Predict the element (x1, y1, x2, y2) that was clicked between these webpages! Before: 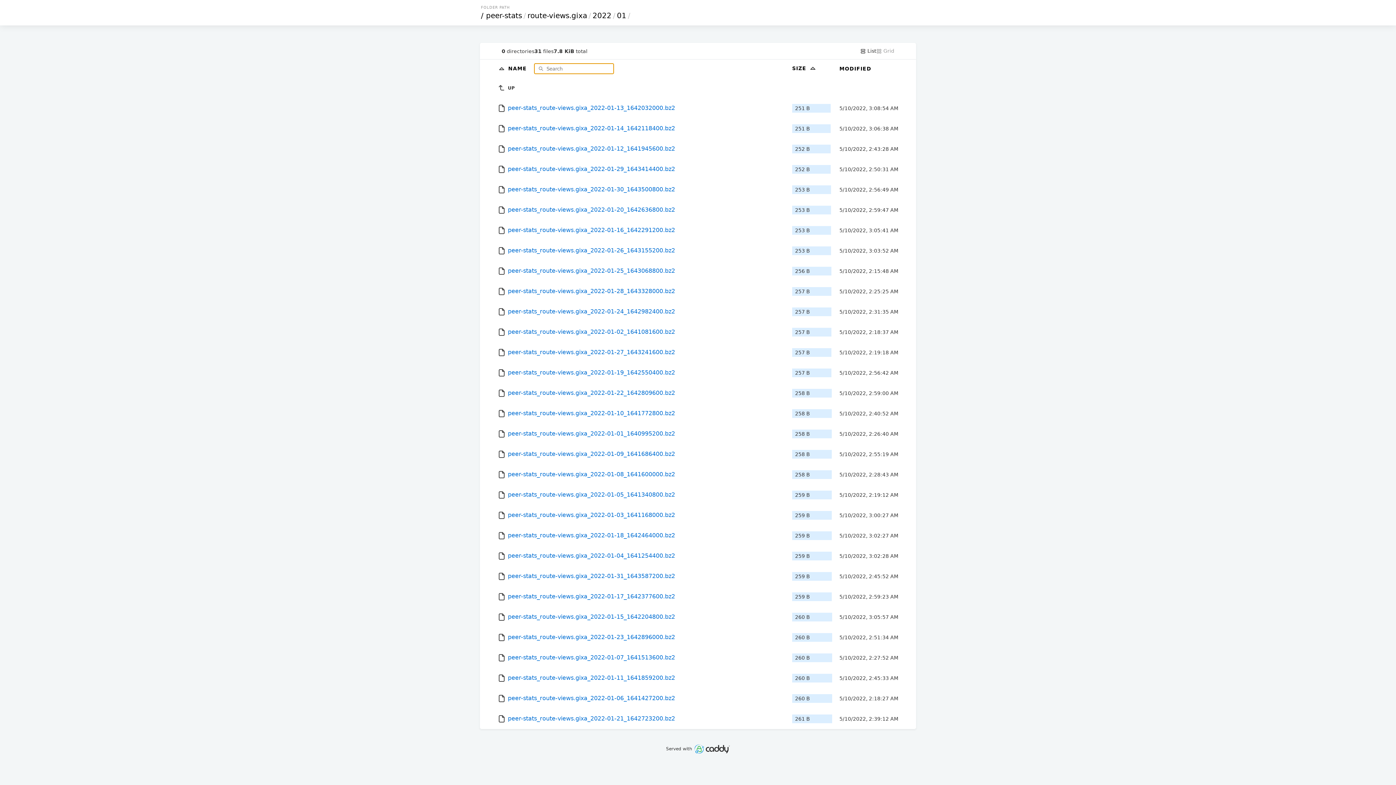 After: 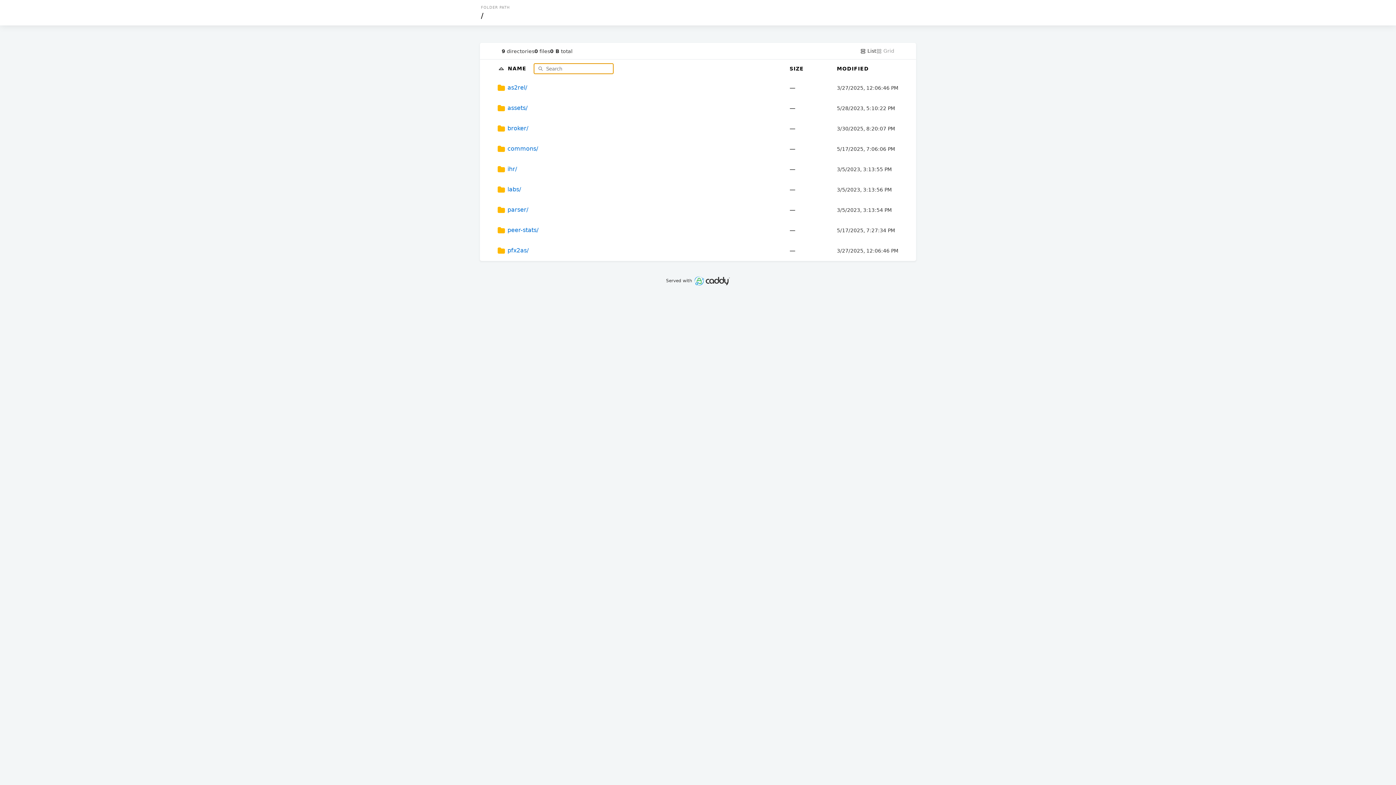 Action: label: / bbox: (480, 11, 484, 20)